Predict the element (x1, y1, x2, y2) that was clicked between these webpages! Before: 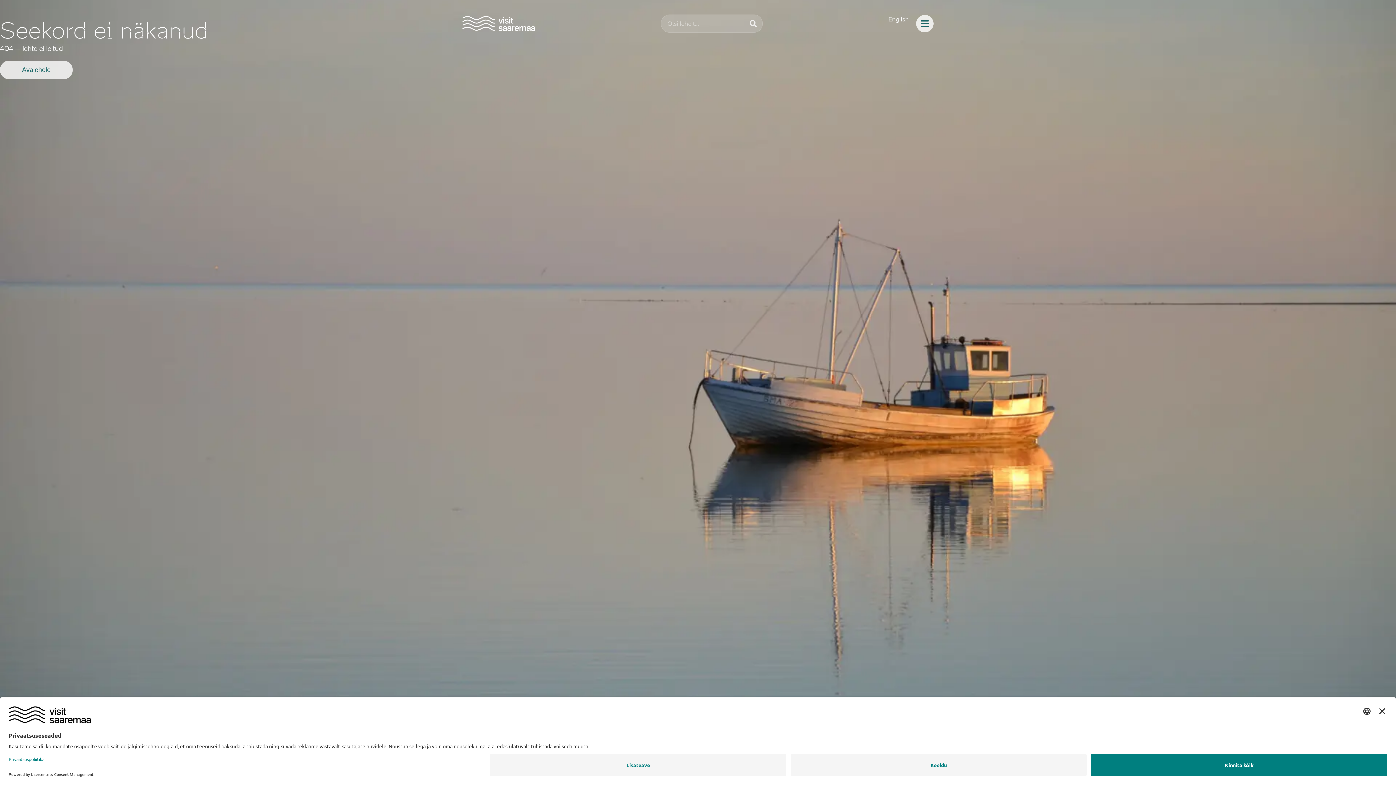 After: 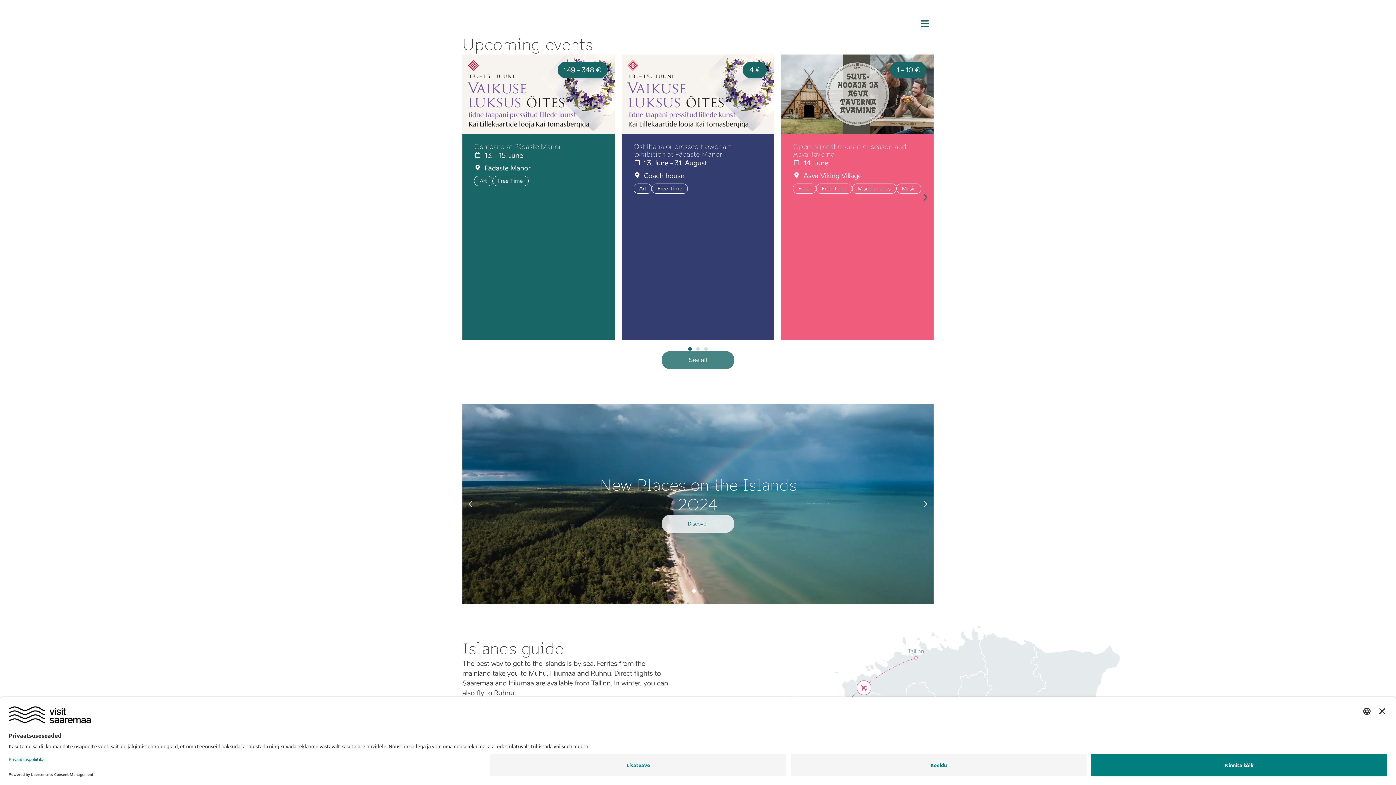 Action: label: English bbox: (888, 14, 909, 23)